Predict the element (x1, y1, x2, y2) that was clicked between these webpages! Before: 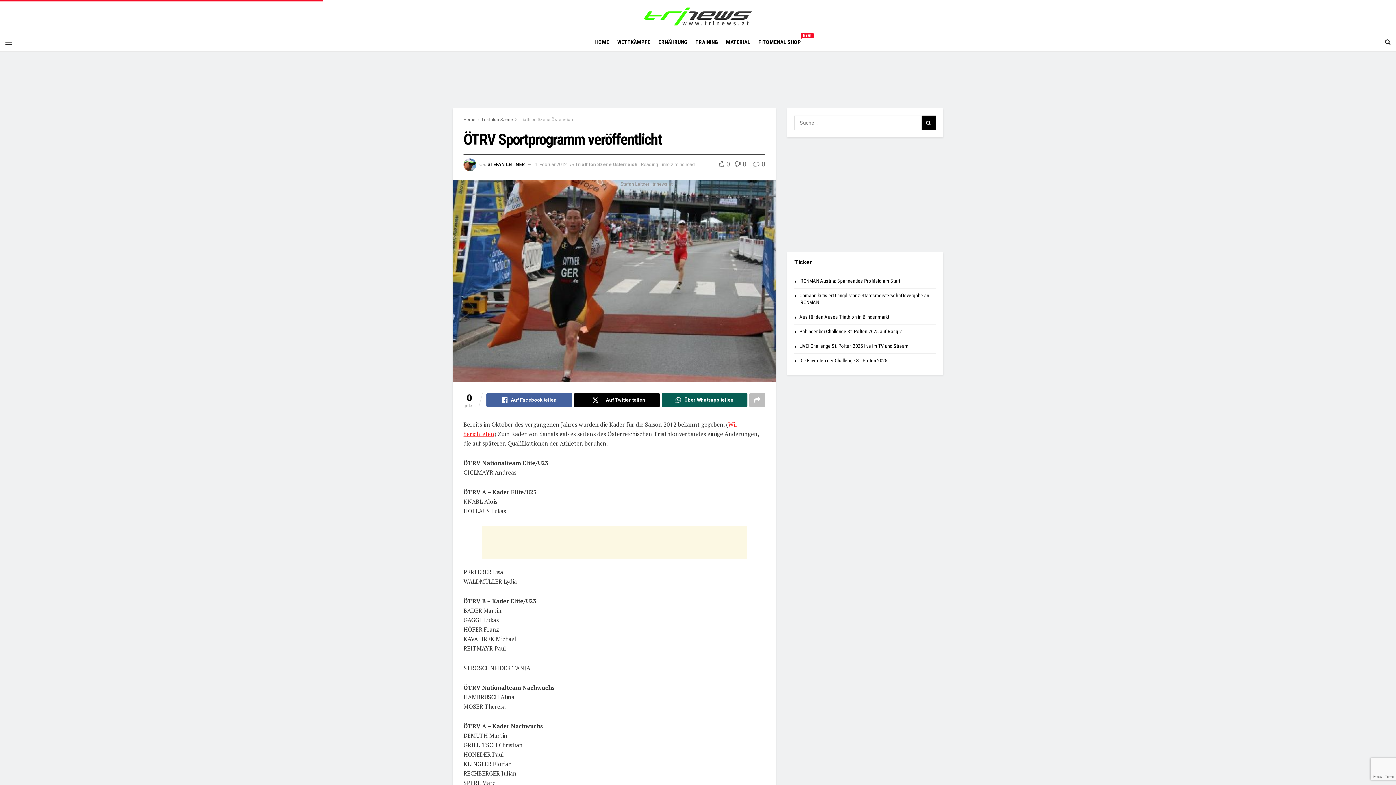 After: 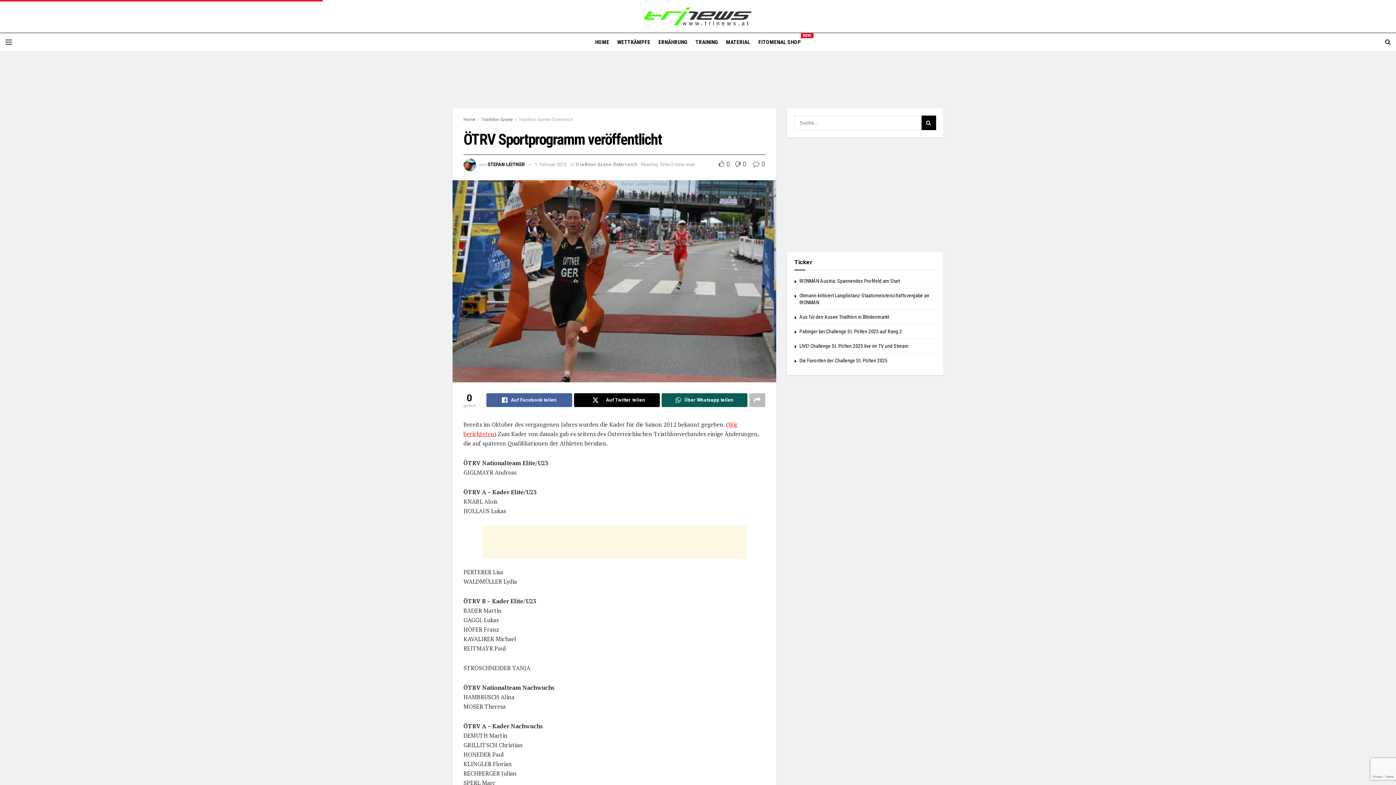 Action: label:  0 bbox: (753, 160, 765, 168)